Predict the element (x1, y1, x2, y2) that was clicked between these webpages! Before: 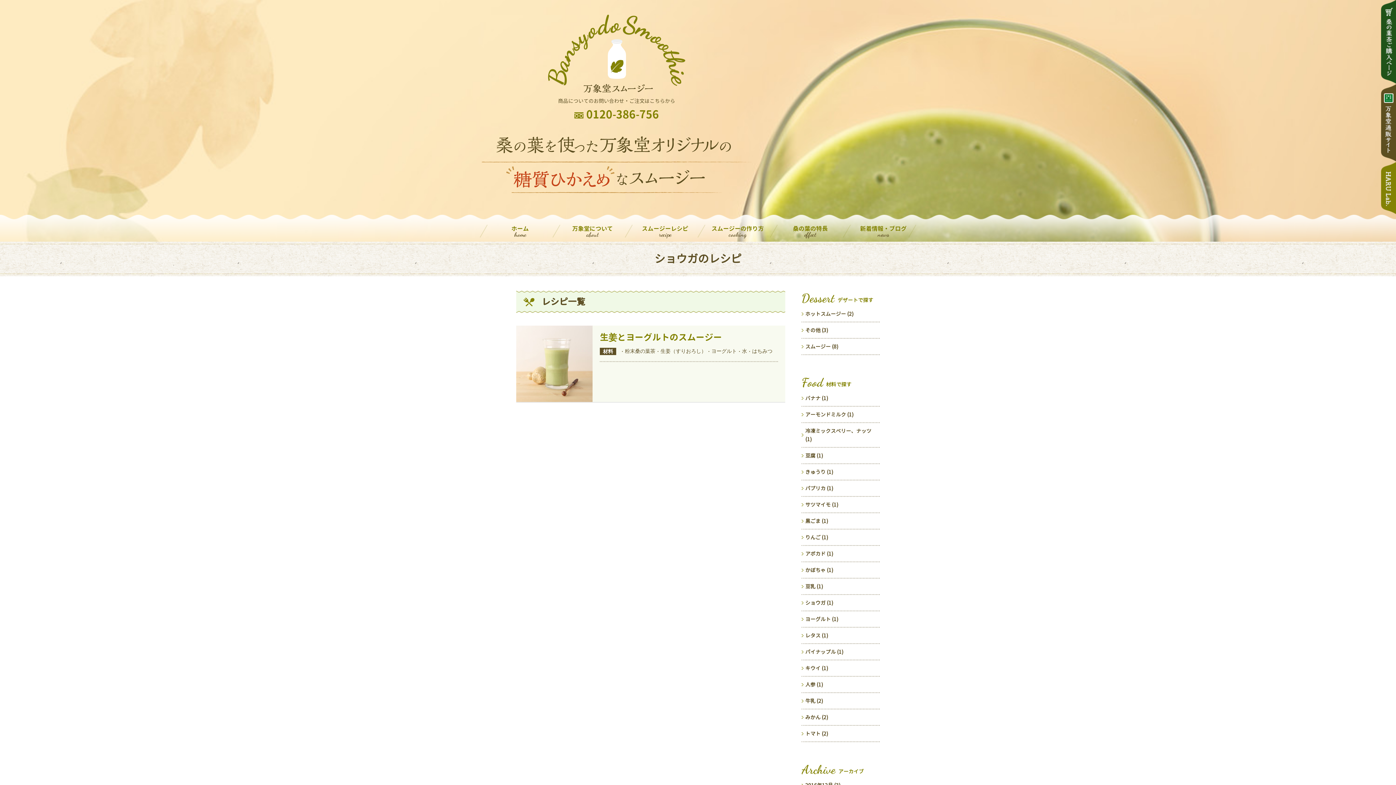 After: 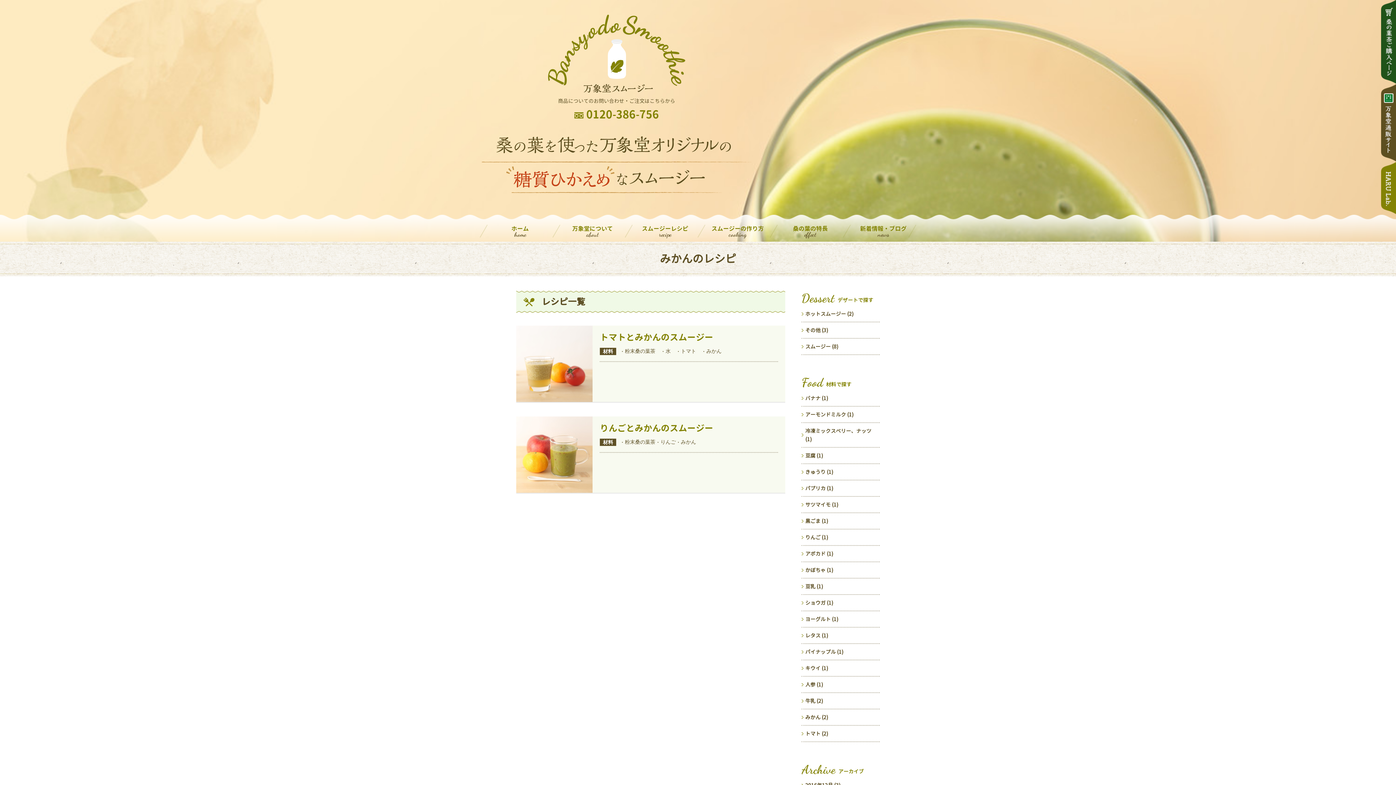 Action: bbox: (801, 709, 880, 725) label: みかん (2)